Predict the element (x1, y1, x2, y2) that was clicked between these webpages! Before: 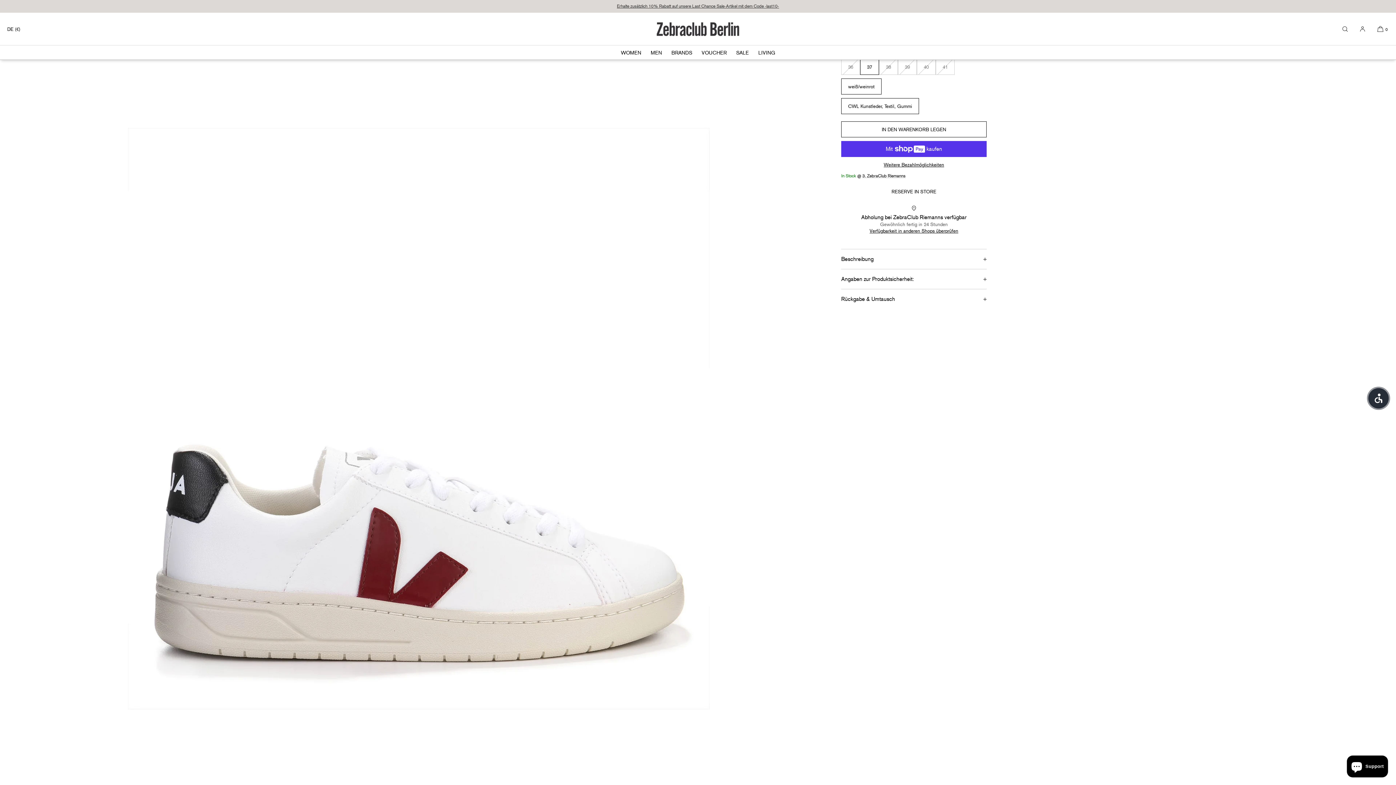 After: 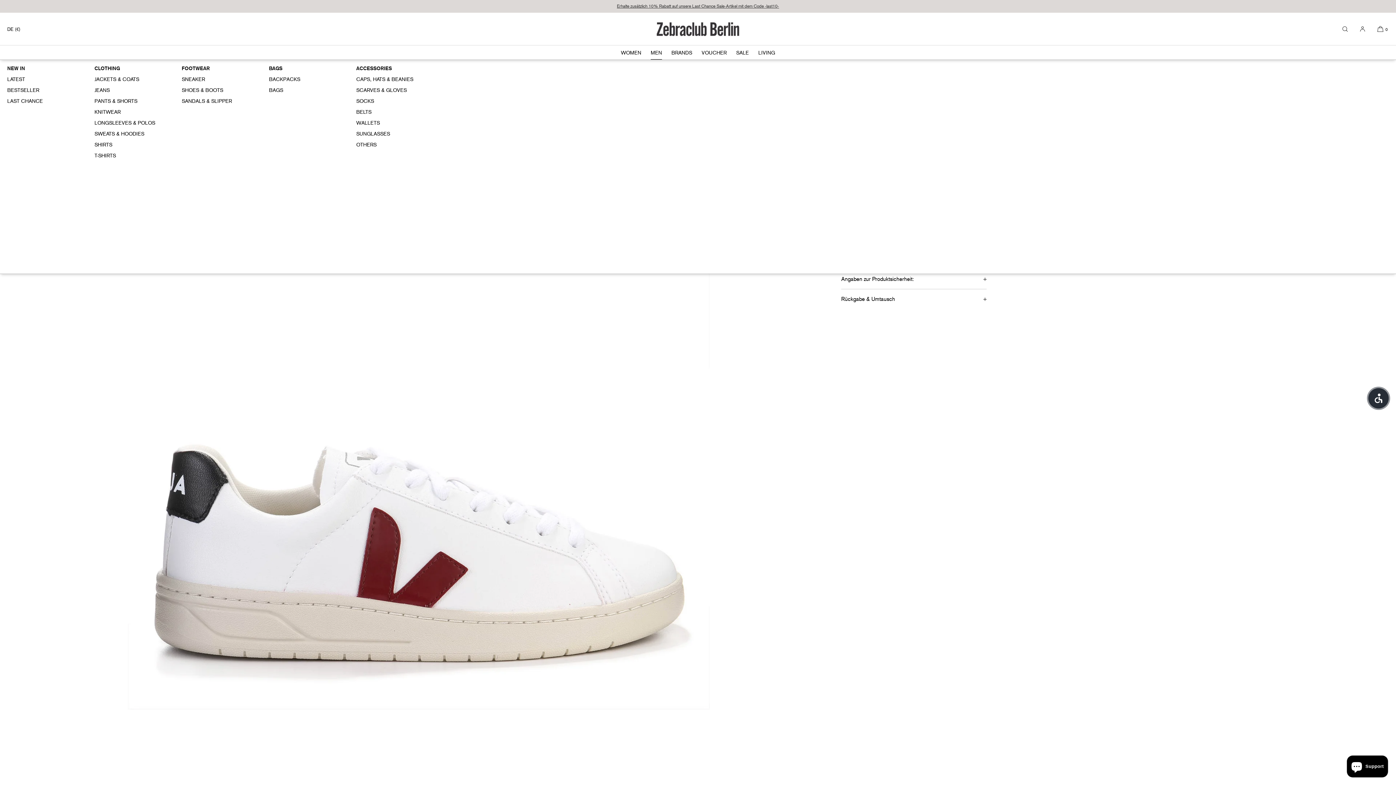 Action: bbox: (646, 45, 666, 60) label: MEN